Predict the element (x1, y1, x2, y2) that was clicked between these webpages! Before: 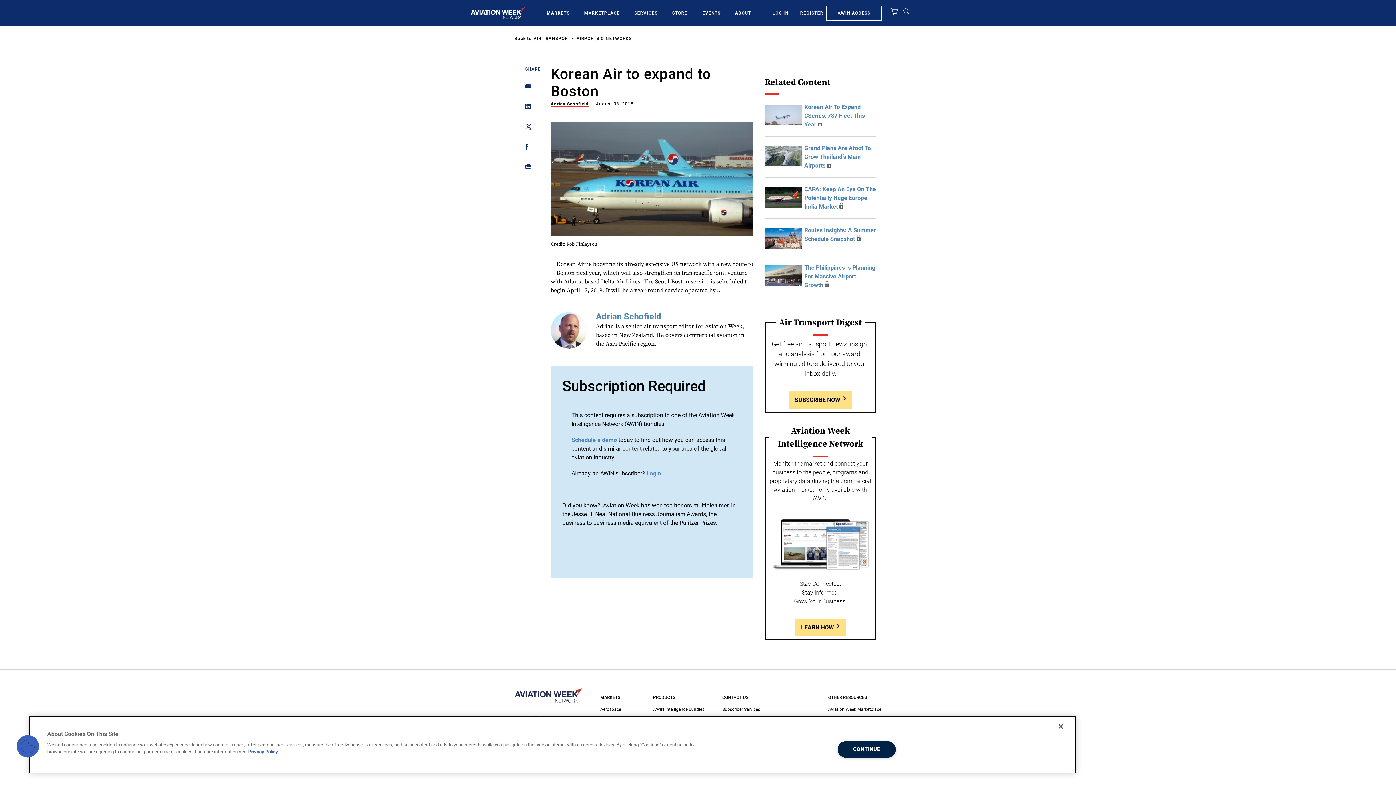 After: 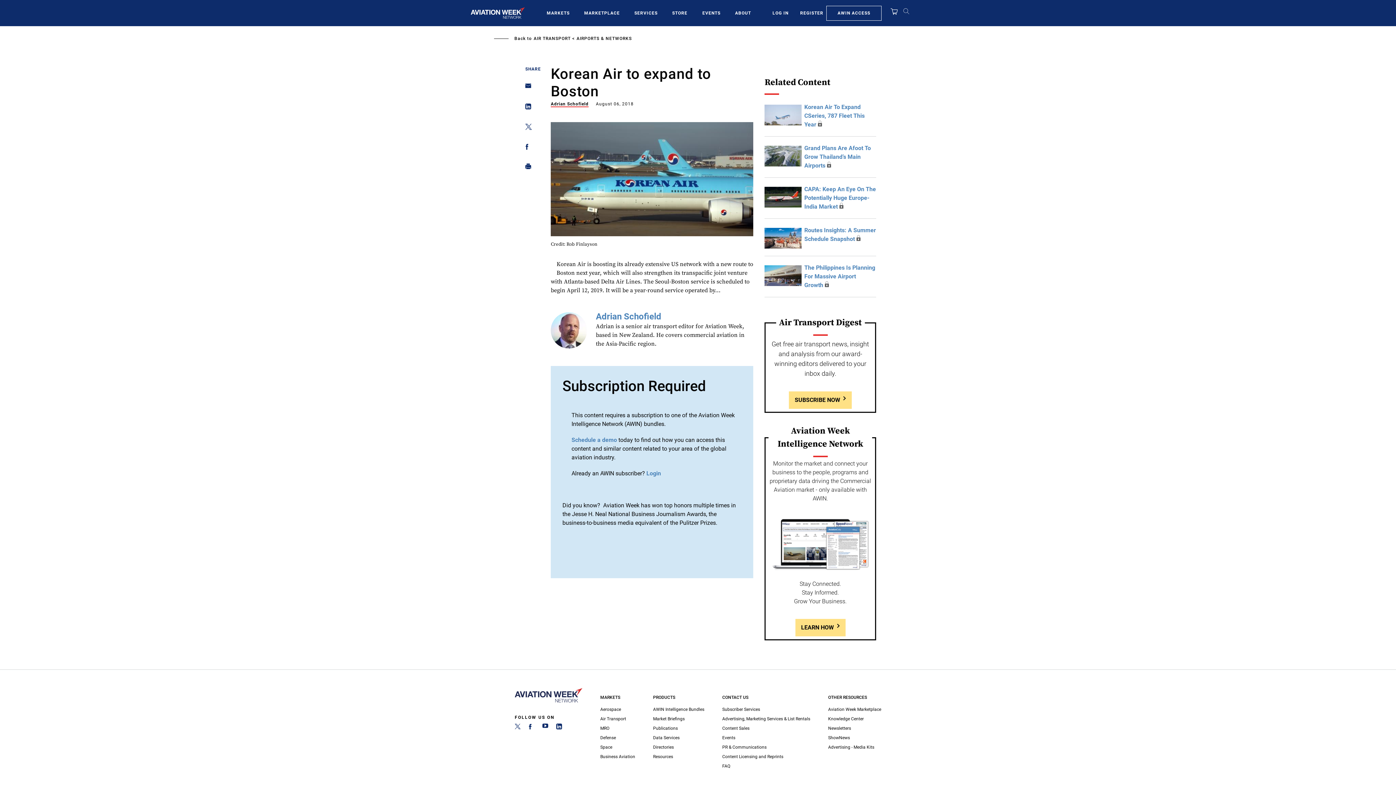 Action: bbox: (1053, 718, 1069, 734) label: Close